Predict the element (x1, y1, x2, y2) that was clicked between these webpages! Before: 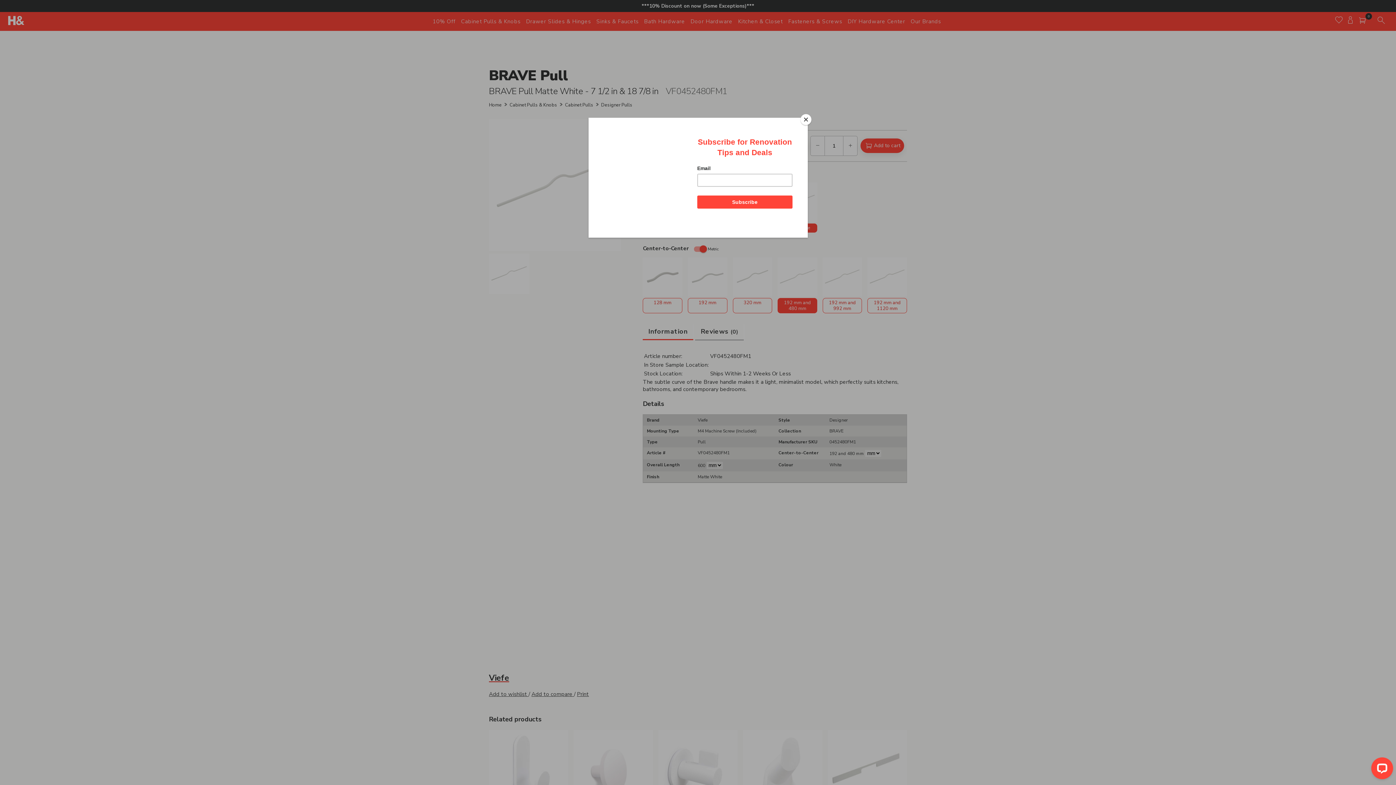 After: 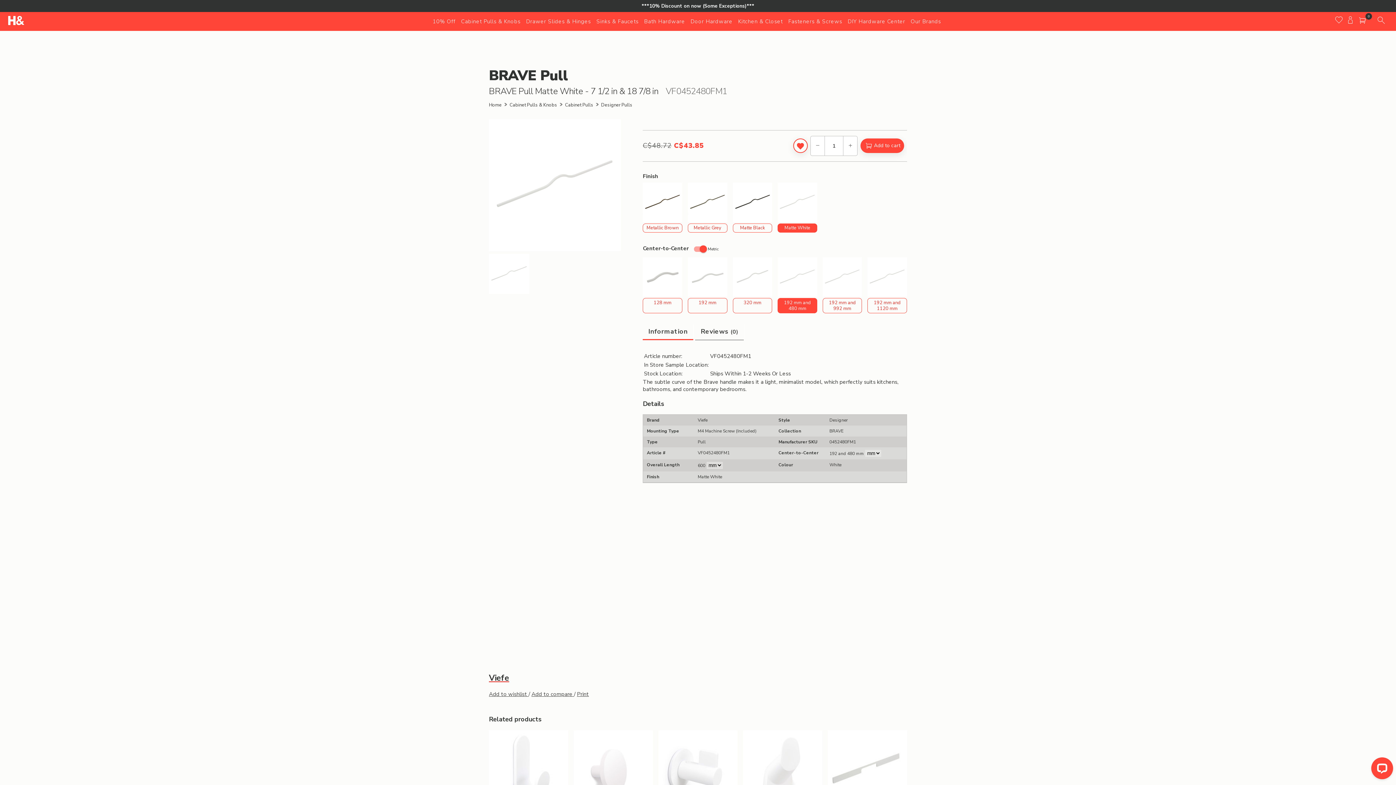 Action: label: Close bbox: (800, 114, 811, 125)